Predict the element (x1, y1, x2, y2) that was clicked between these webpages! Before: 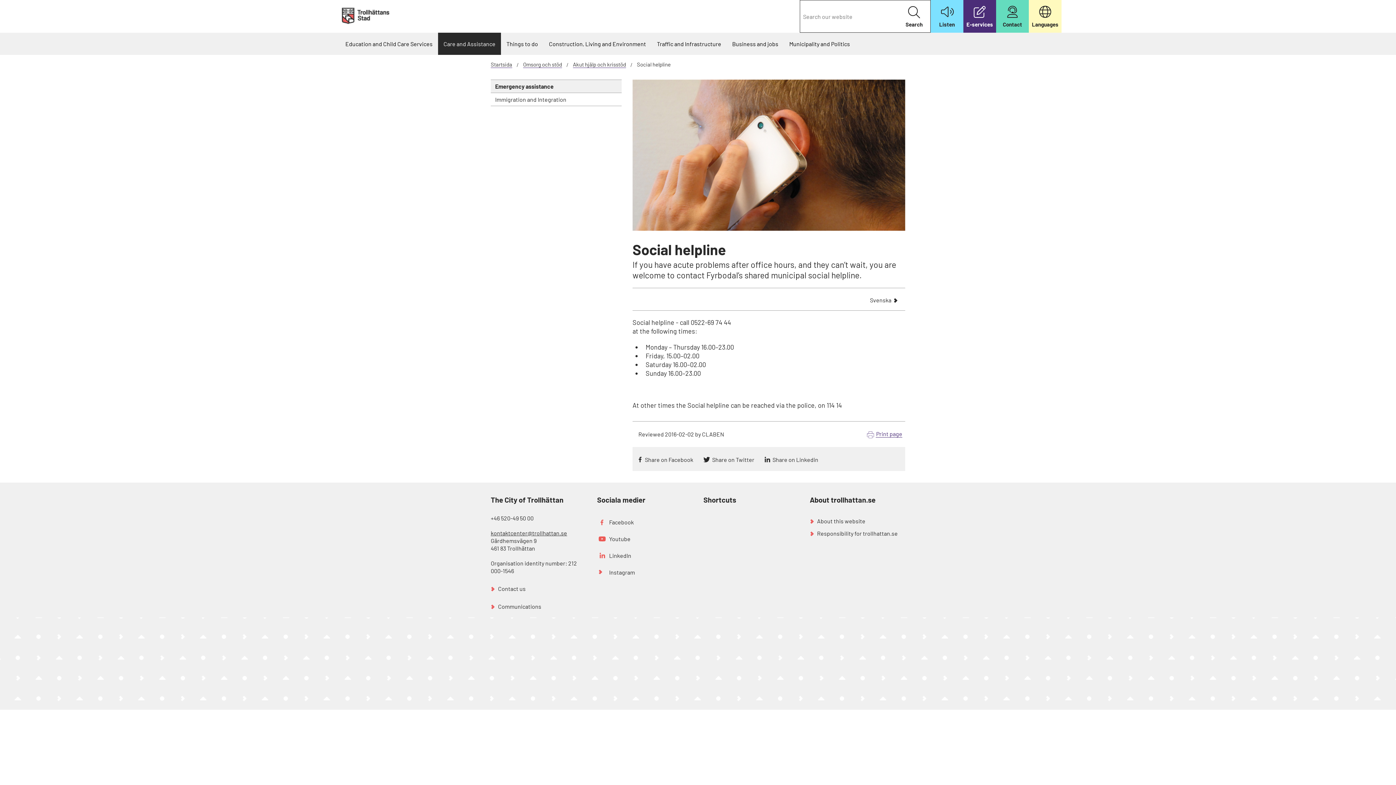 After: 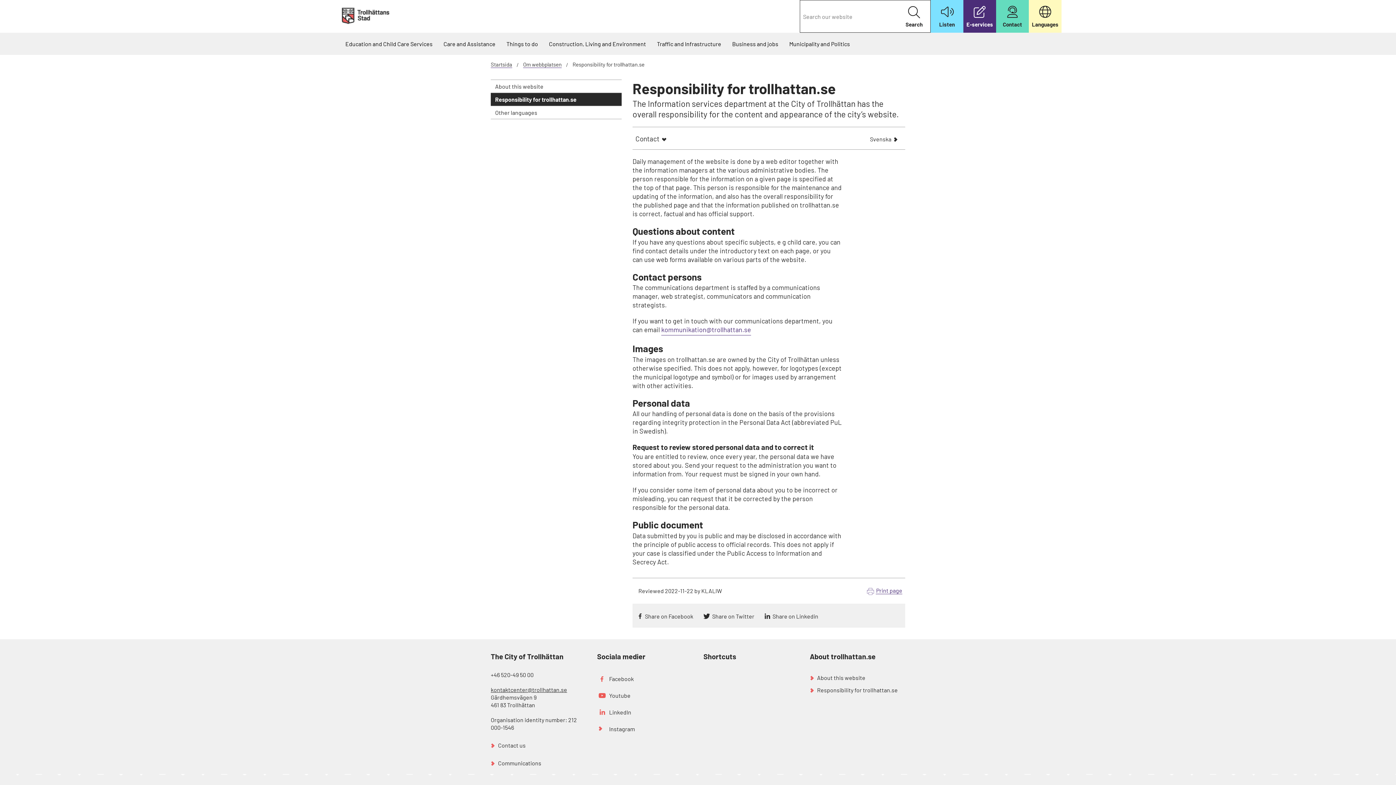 Action: bbox: (810, 526, 905, 537) label: Responsibility for trollhattan.se